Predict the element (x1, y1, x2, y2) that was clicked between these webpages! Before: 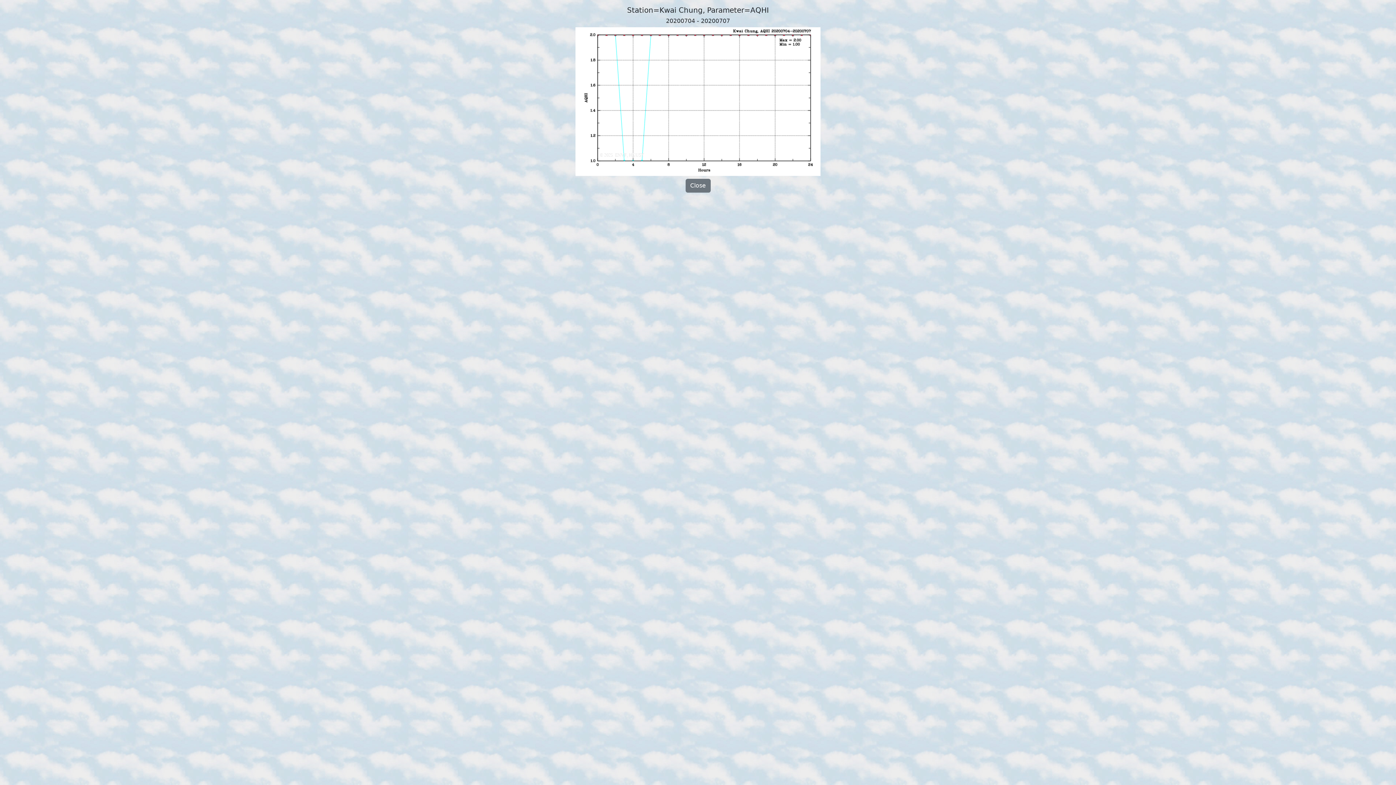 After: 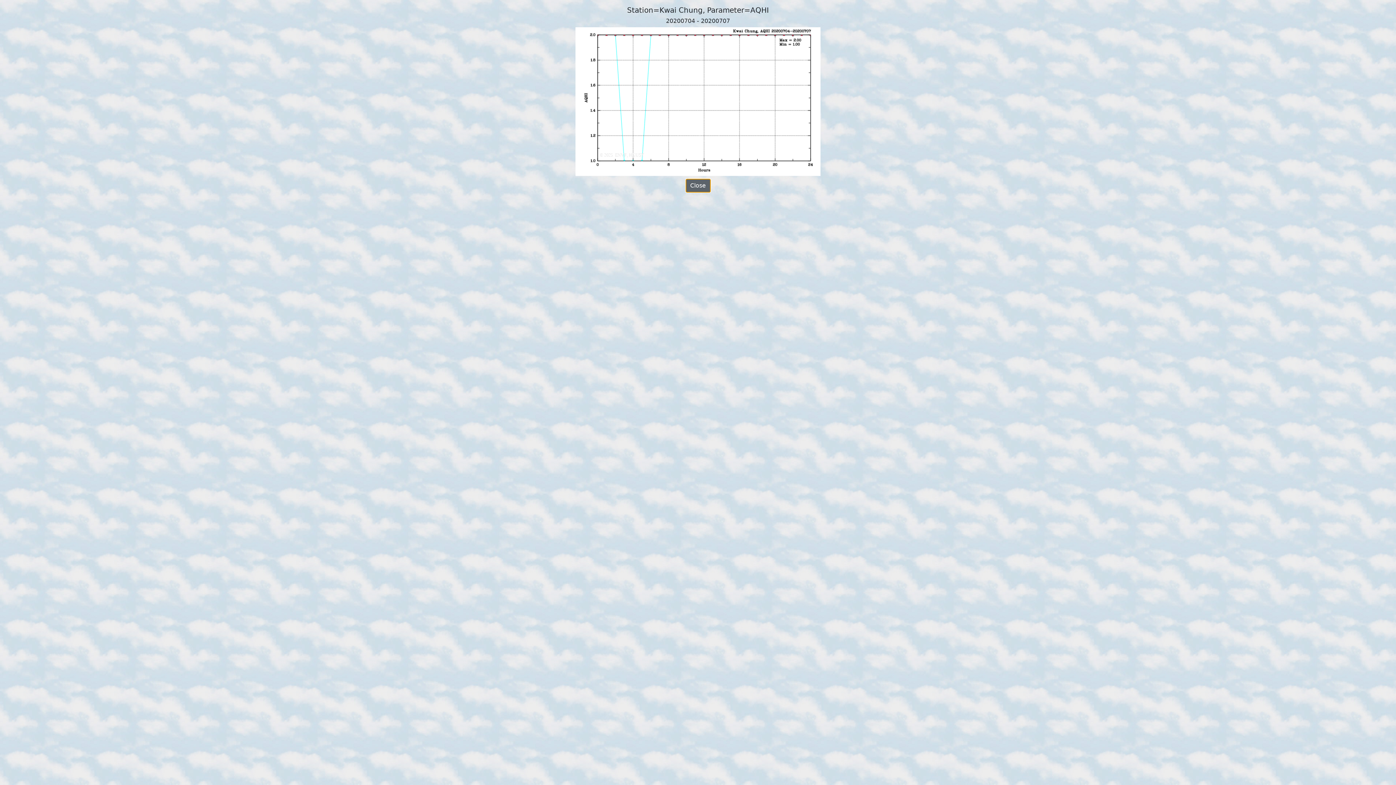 Action: bbox: (685, 178, 710, 192) label: Close